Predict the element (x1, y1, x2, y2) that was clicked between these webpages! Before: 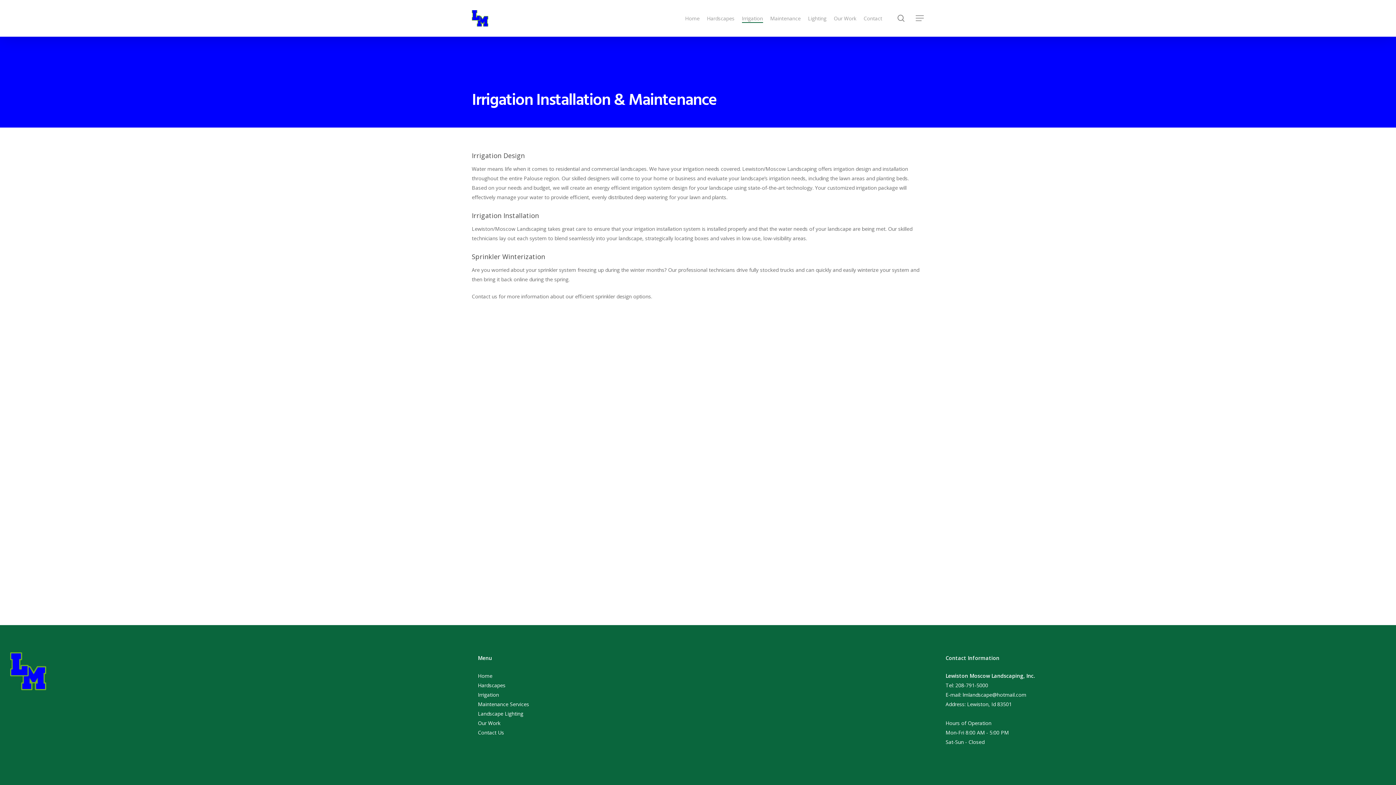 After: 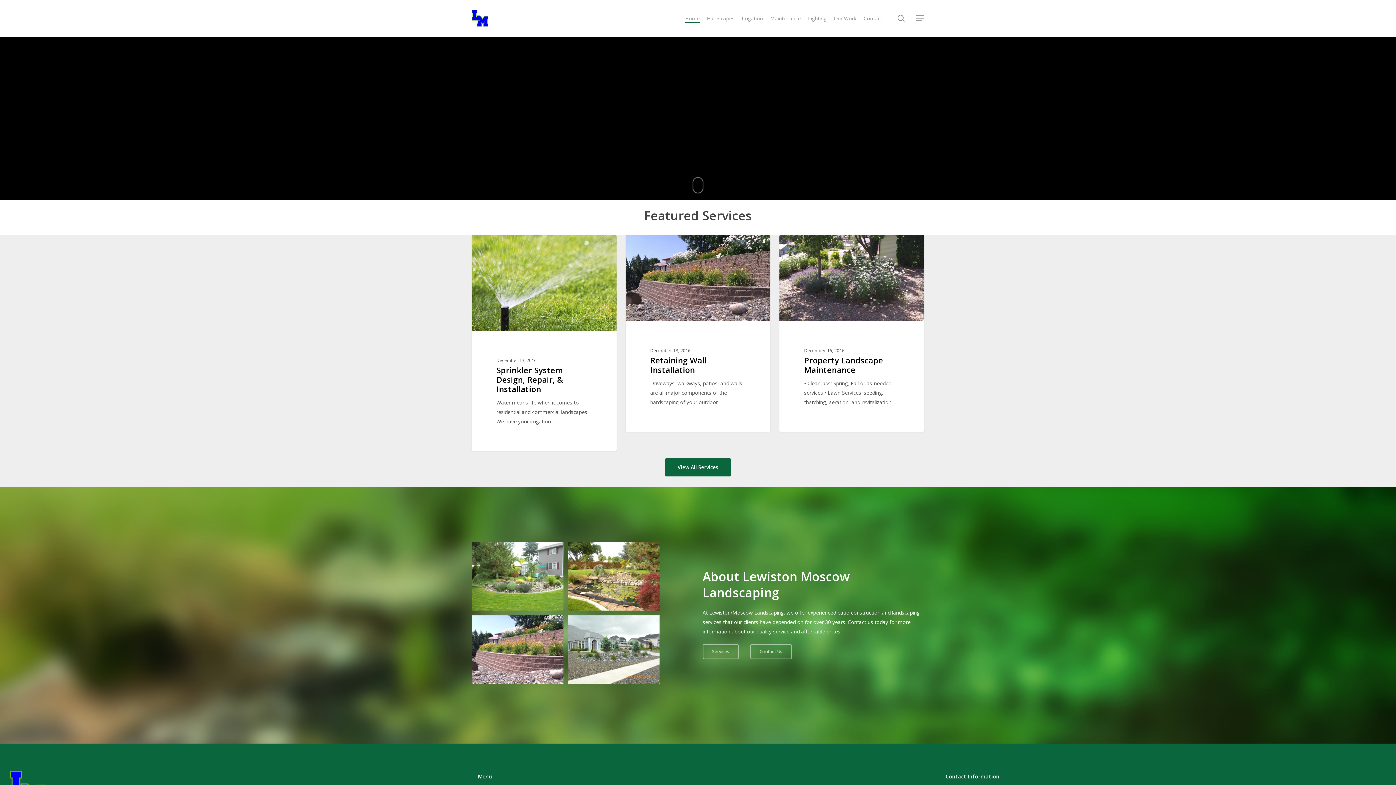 Action: label: Home bbox: (478, 672, 492, 679)